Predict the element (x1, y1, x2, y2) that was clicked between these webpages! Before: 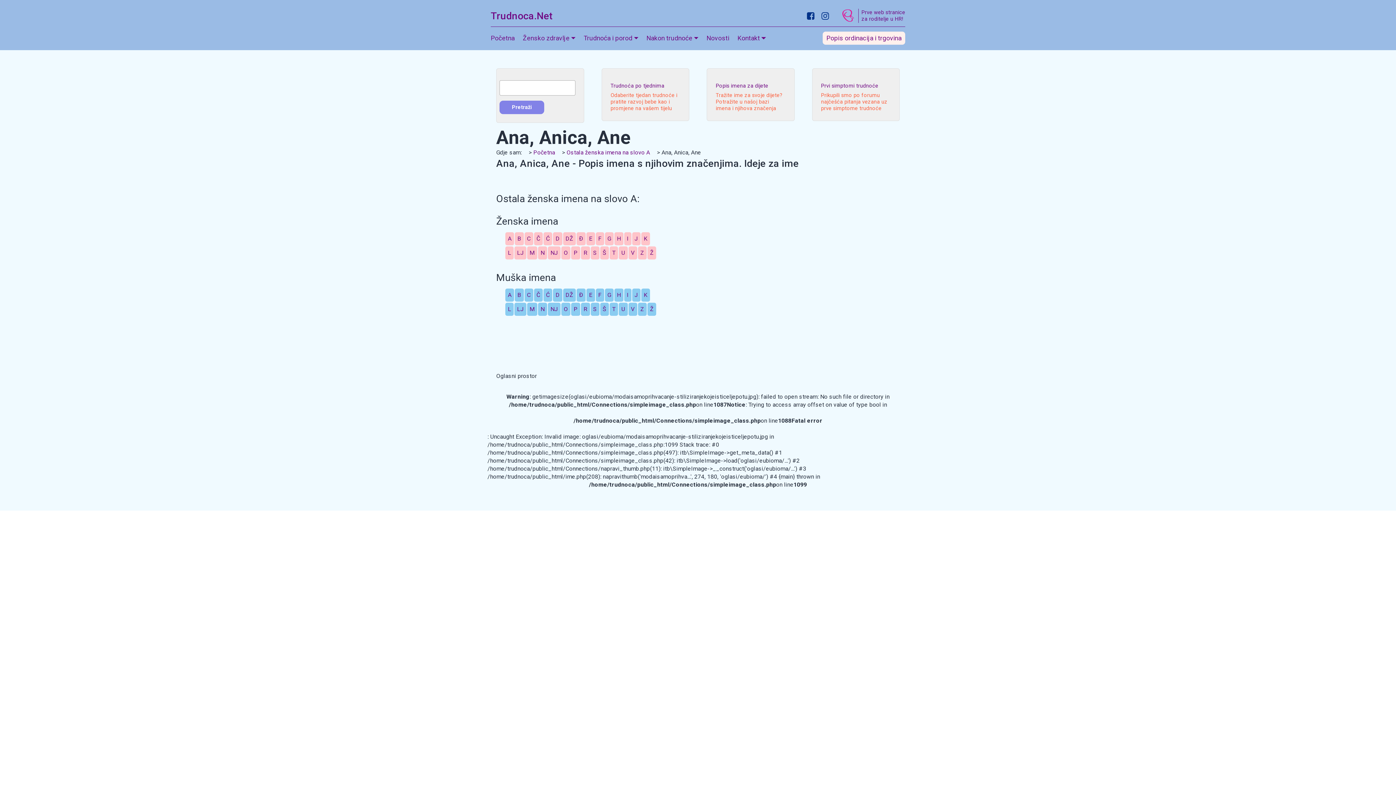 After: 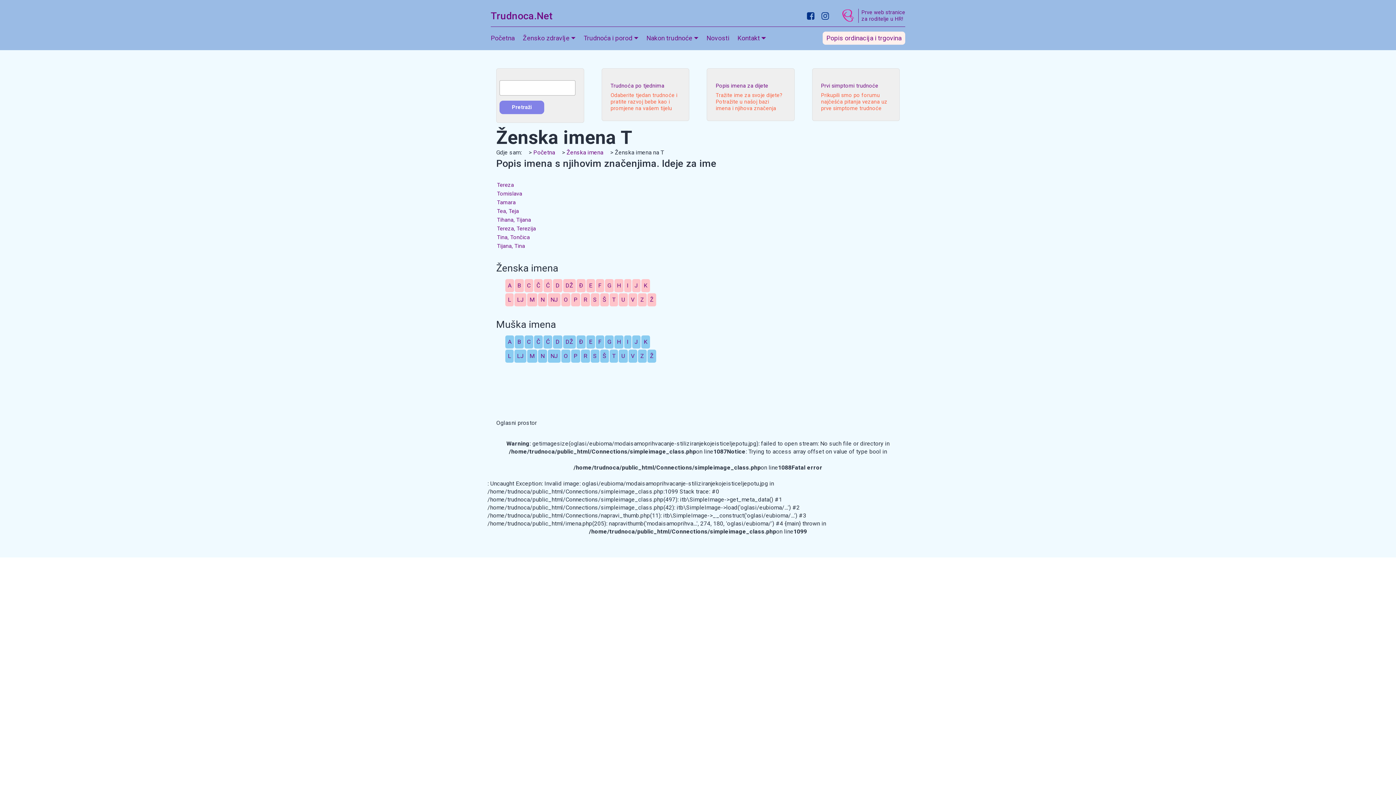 Action: bbox: (612, 249, 615, 257) label: T